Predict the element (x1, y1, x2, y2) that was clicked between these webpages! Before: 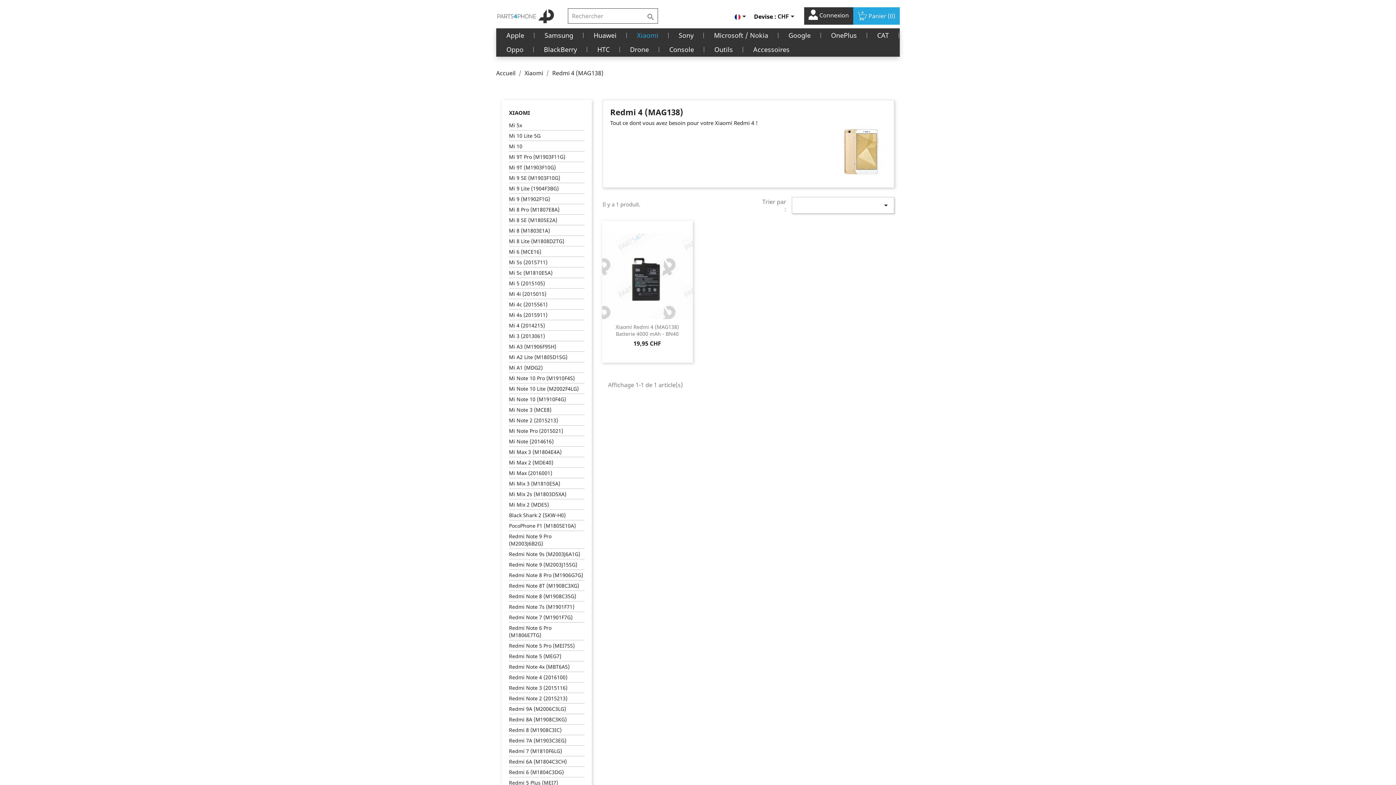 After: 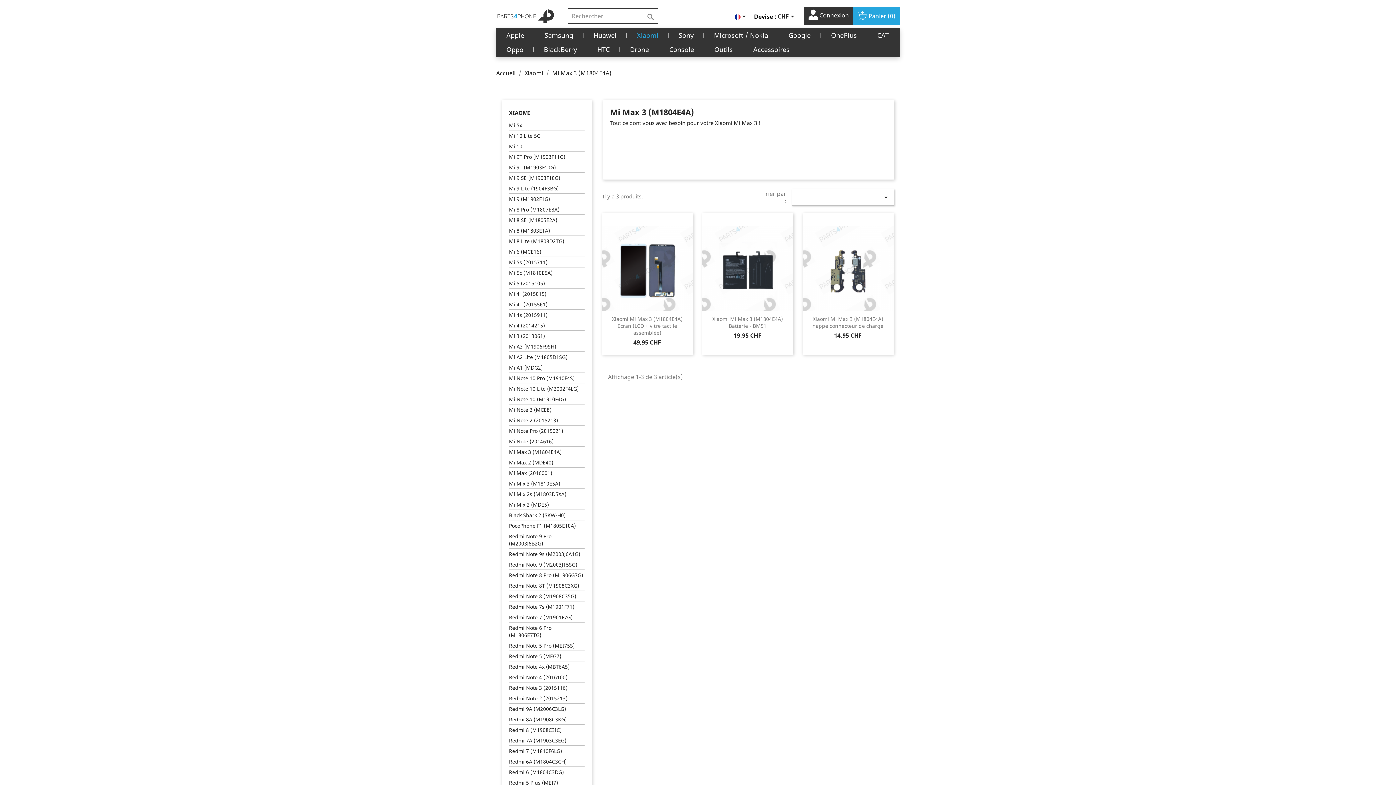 Action: label: Mi Max 3 (M1804E4A) bbox: (509, 448, 584, 457)